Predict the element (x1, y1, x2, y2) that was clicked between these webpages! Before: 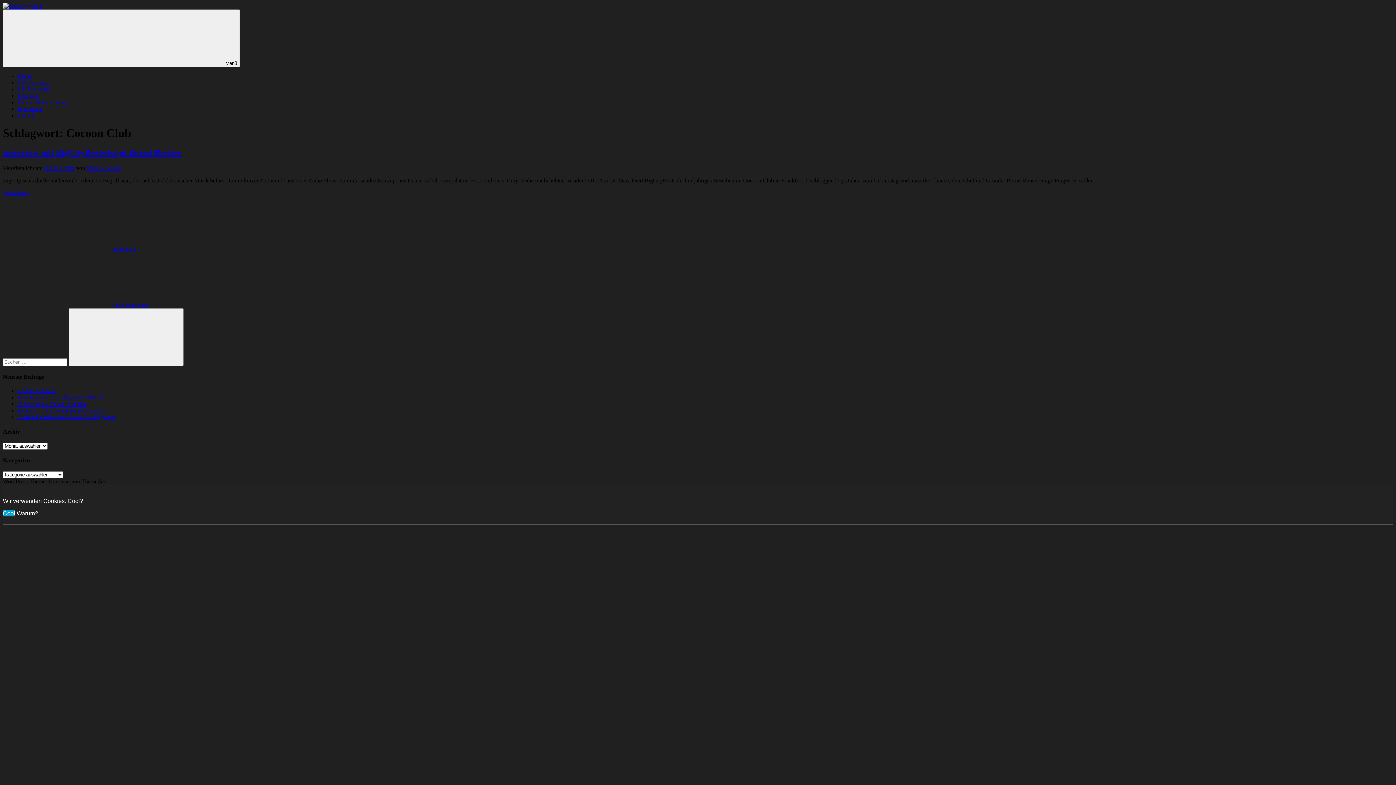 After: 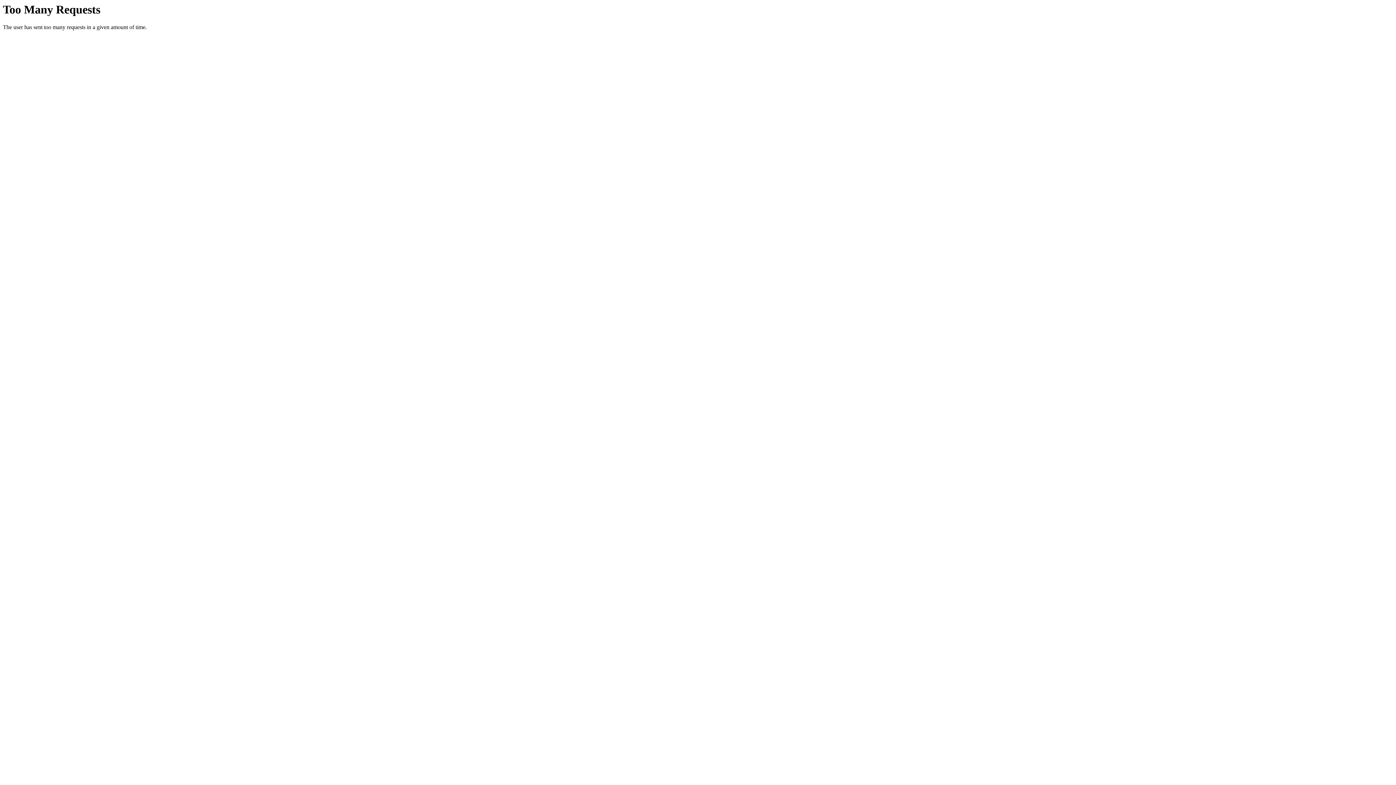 Action: label: Impressum bbox: (17, 105, 42, 112)